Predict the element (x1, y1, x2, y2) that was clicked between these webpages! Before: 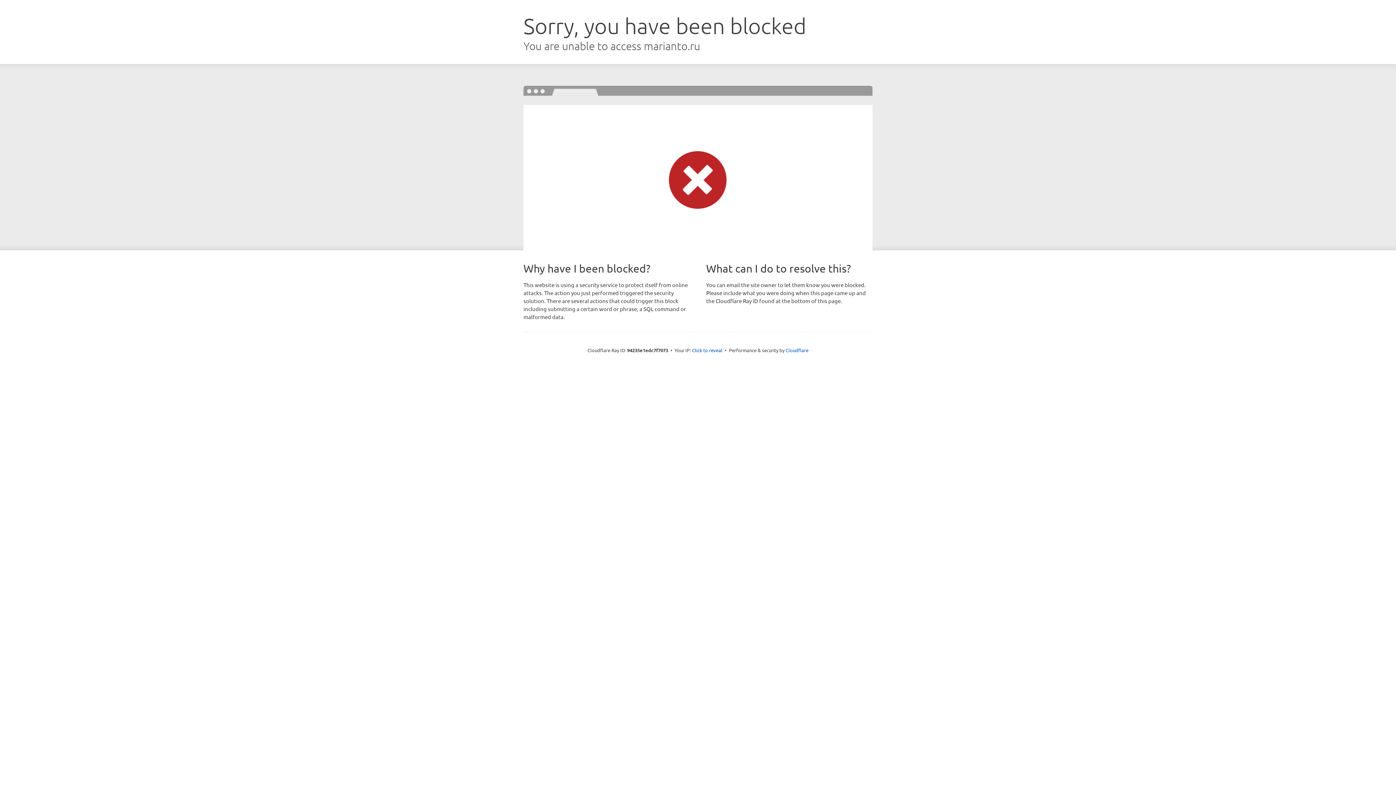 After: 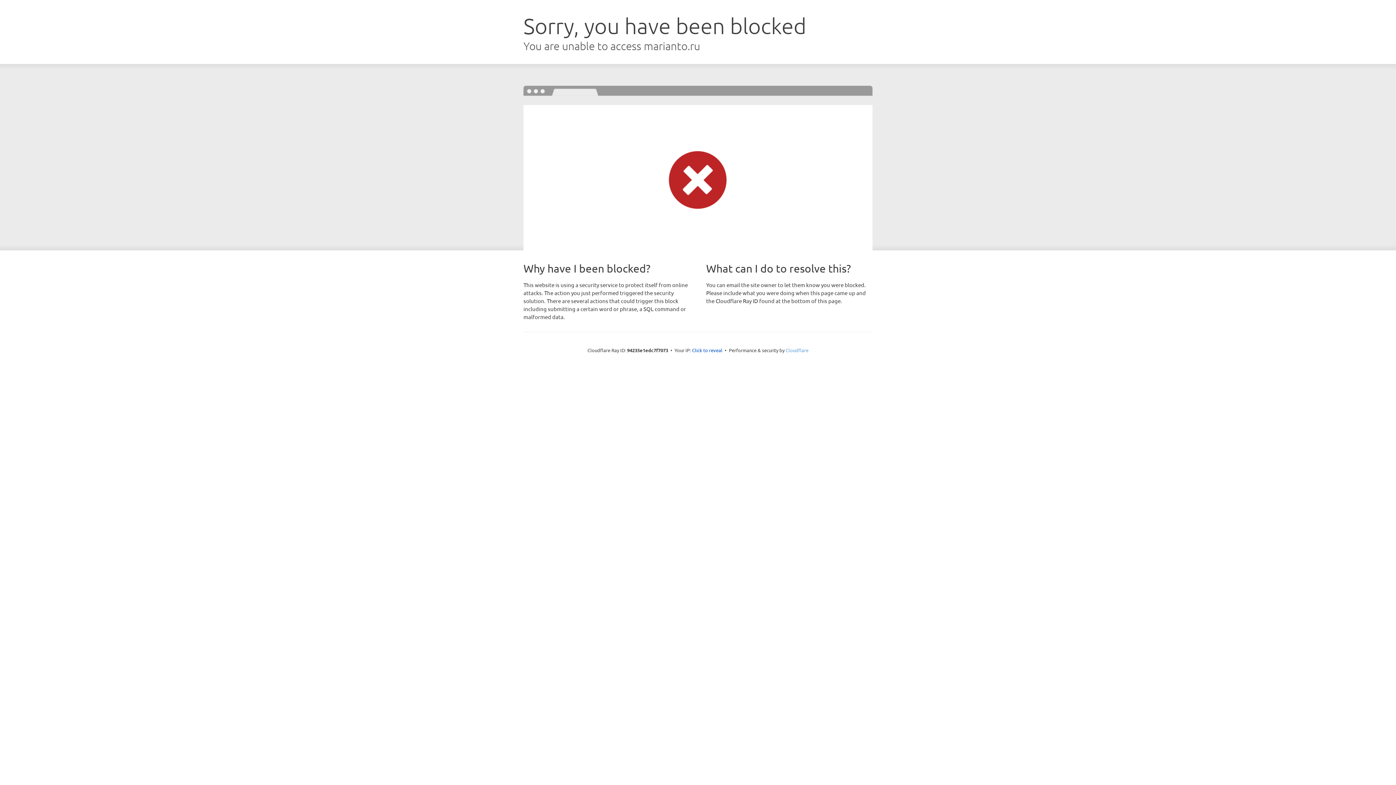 Action: label: Cloudflare bbox: (785, 347, 808, 353)